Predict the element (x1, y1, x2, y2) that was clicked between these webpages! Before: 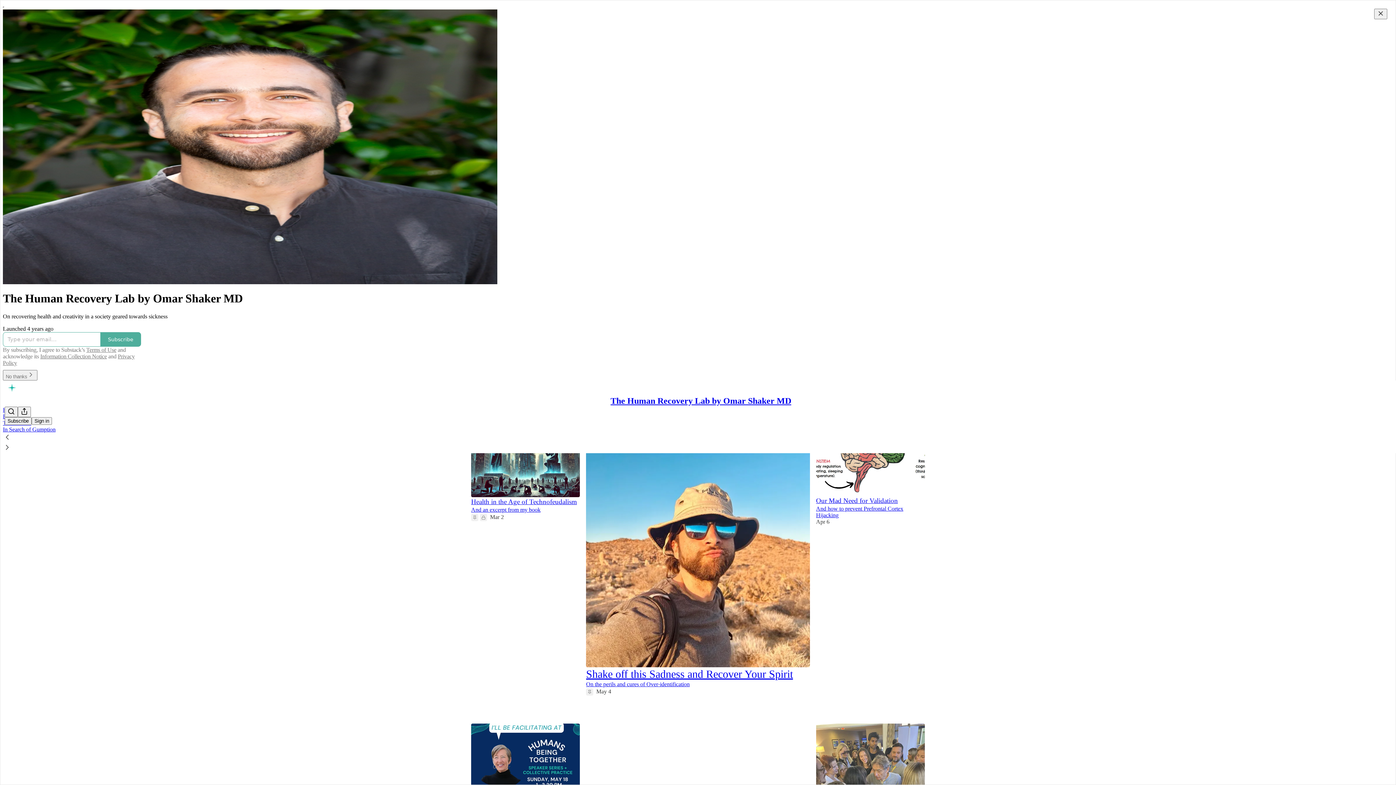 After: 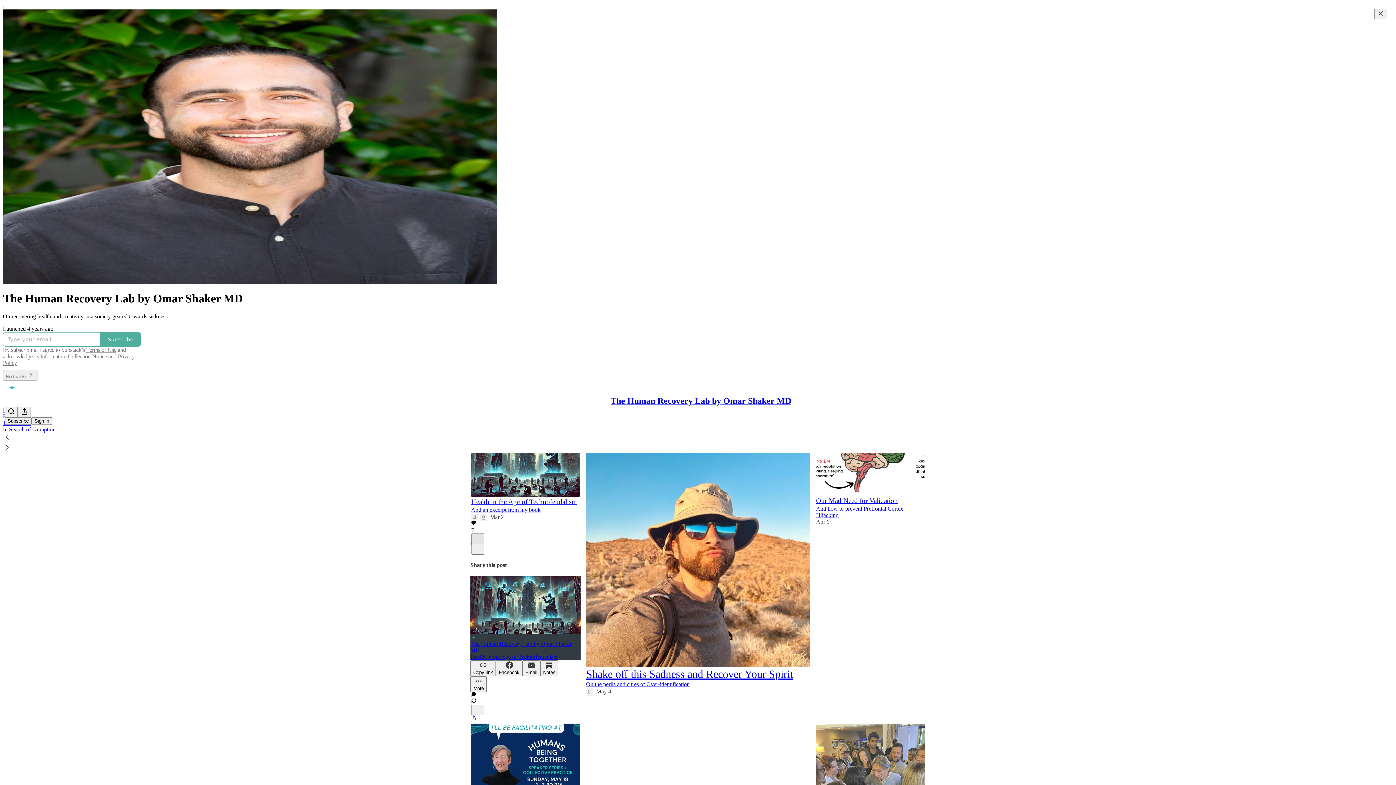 Action: bbox: (471, 533, 484, 544) label: X